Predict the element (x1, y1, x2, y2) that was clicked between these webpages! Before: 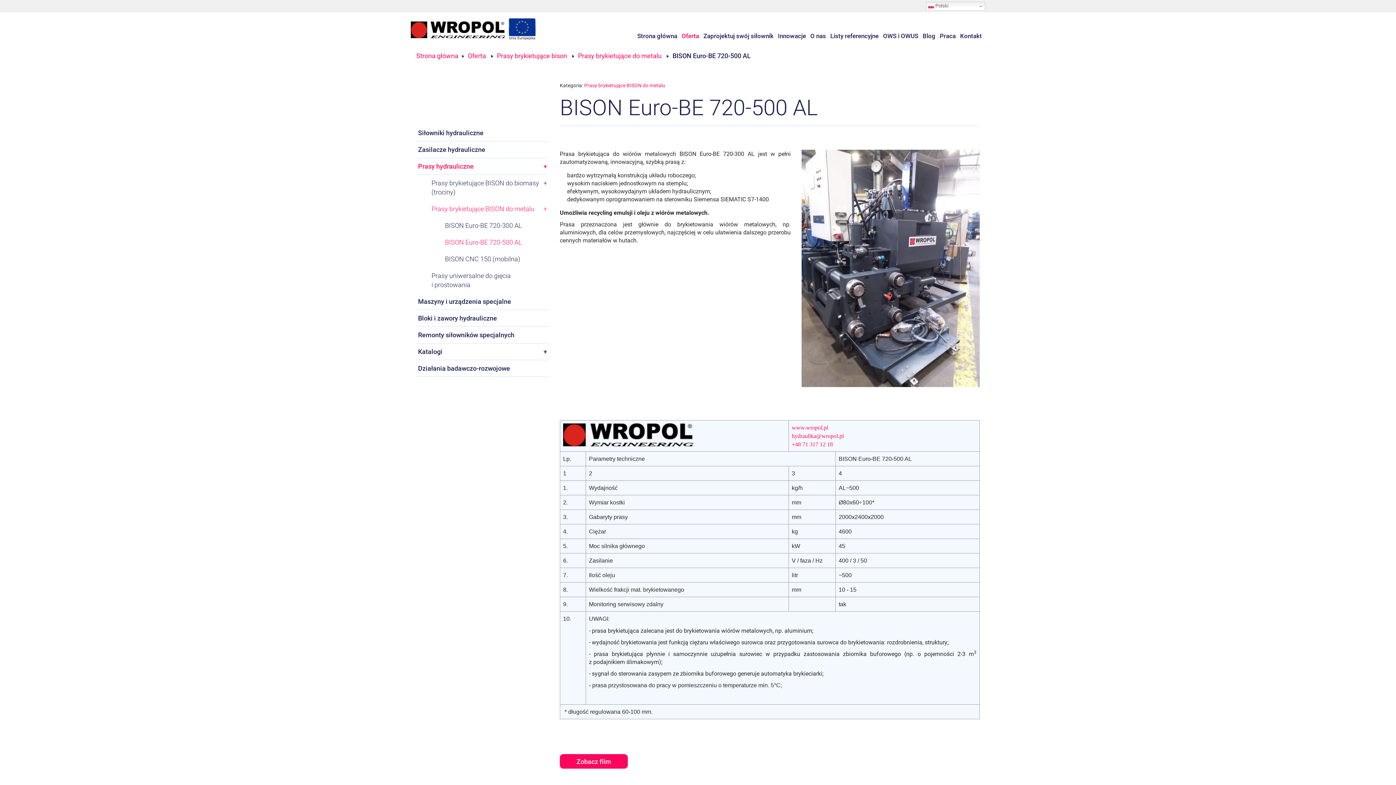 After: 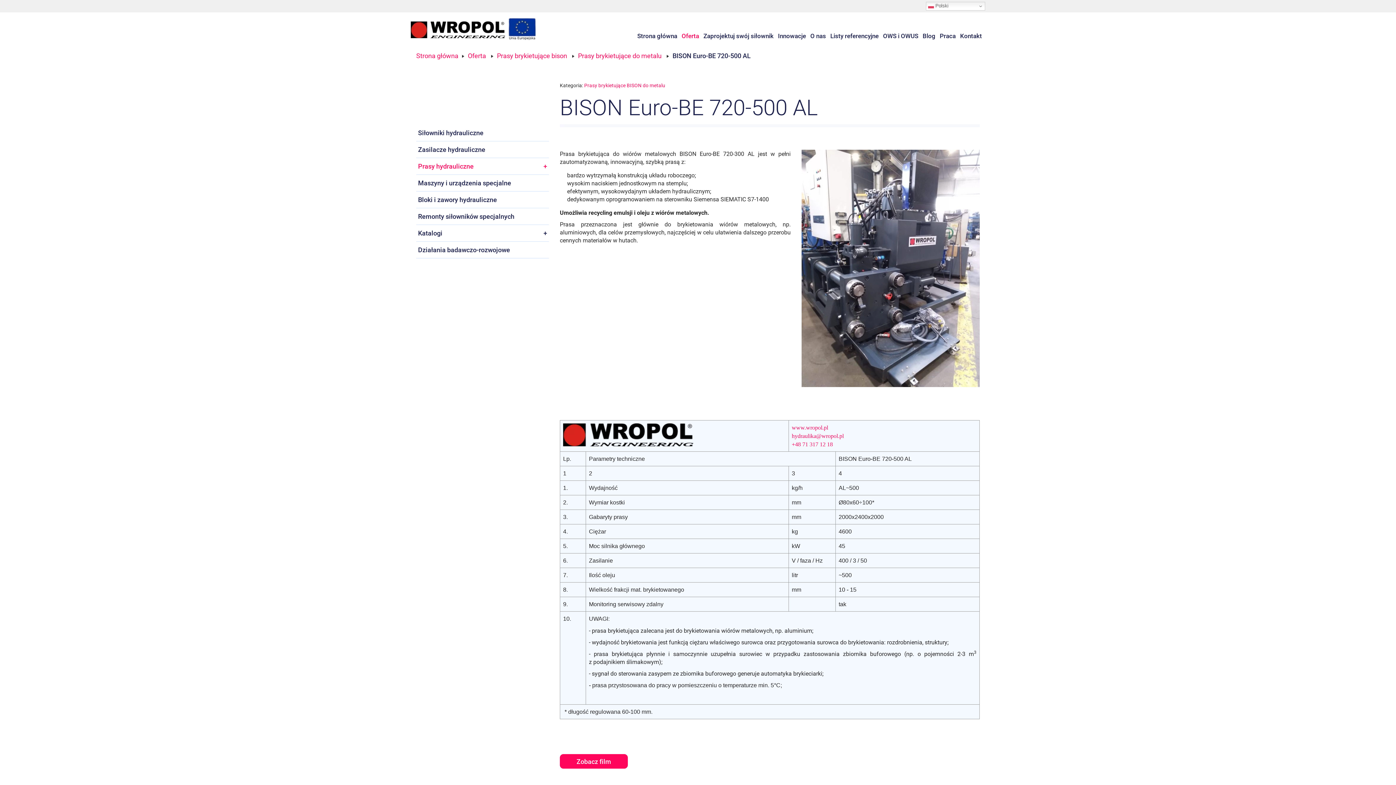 Action: label: + bbox: (541, 158, 549, 174)